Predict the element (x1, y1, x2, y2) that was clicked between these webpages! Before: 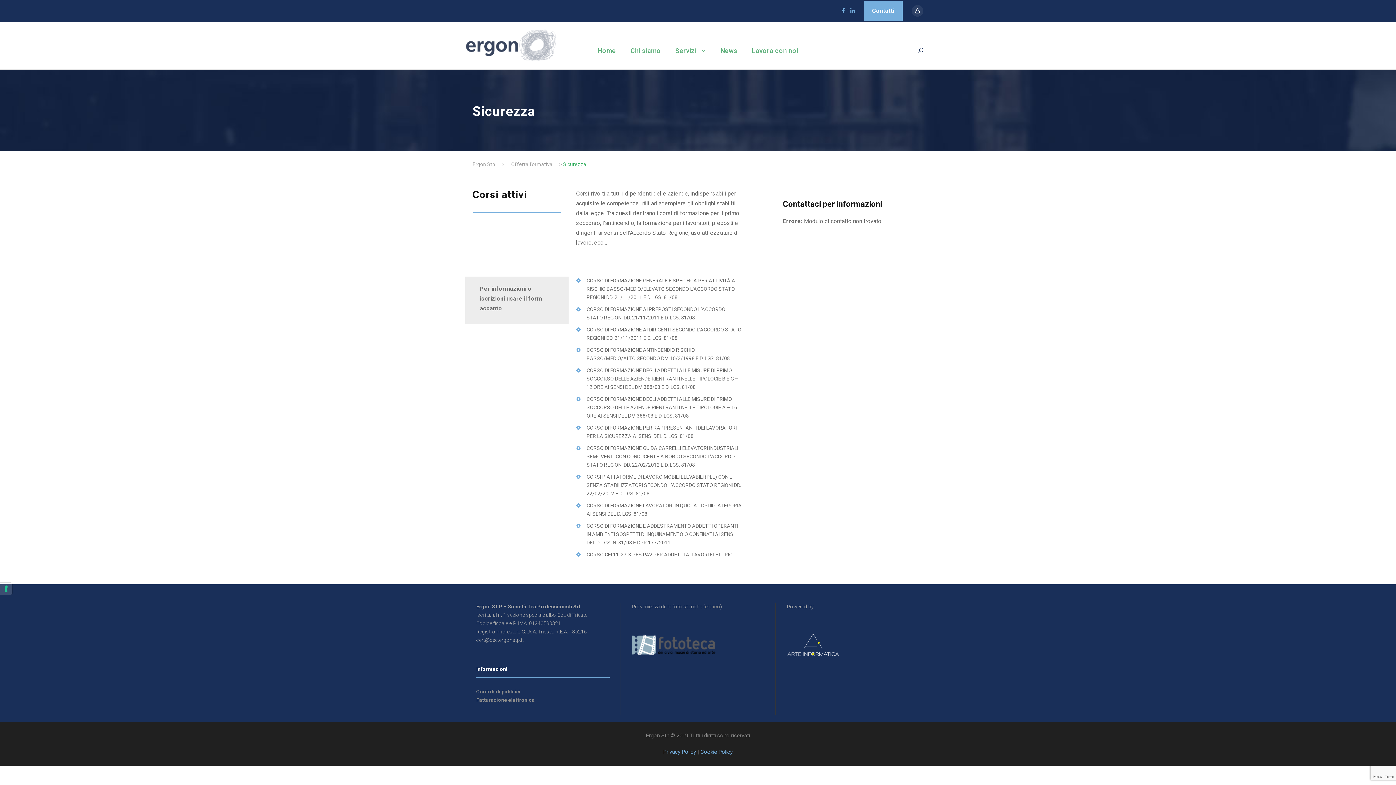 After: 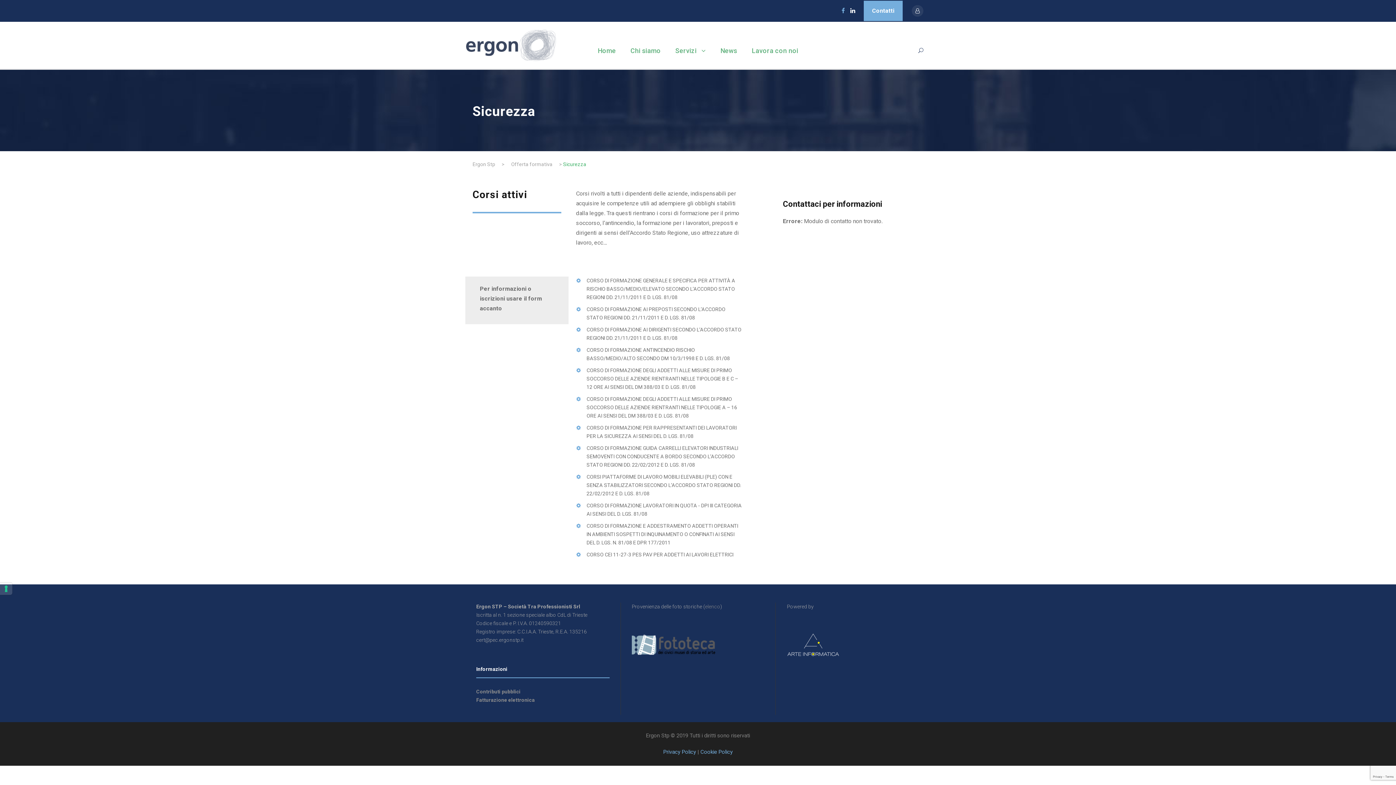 Action: bbox: (850, 7, 855, 14)